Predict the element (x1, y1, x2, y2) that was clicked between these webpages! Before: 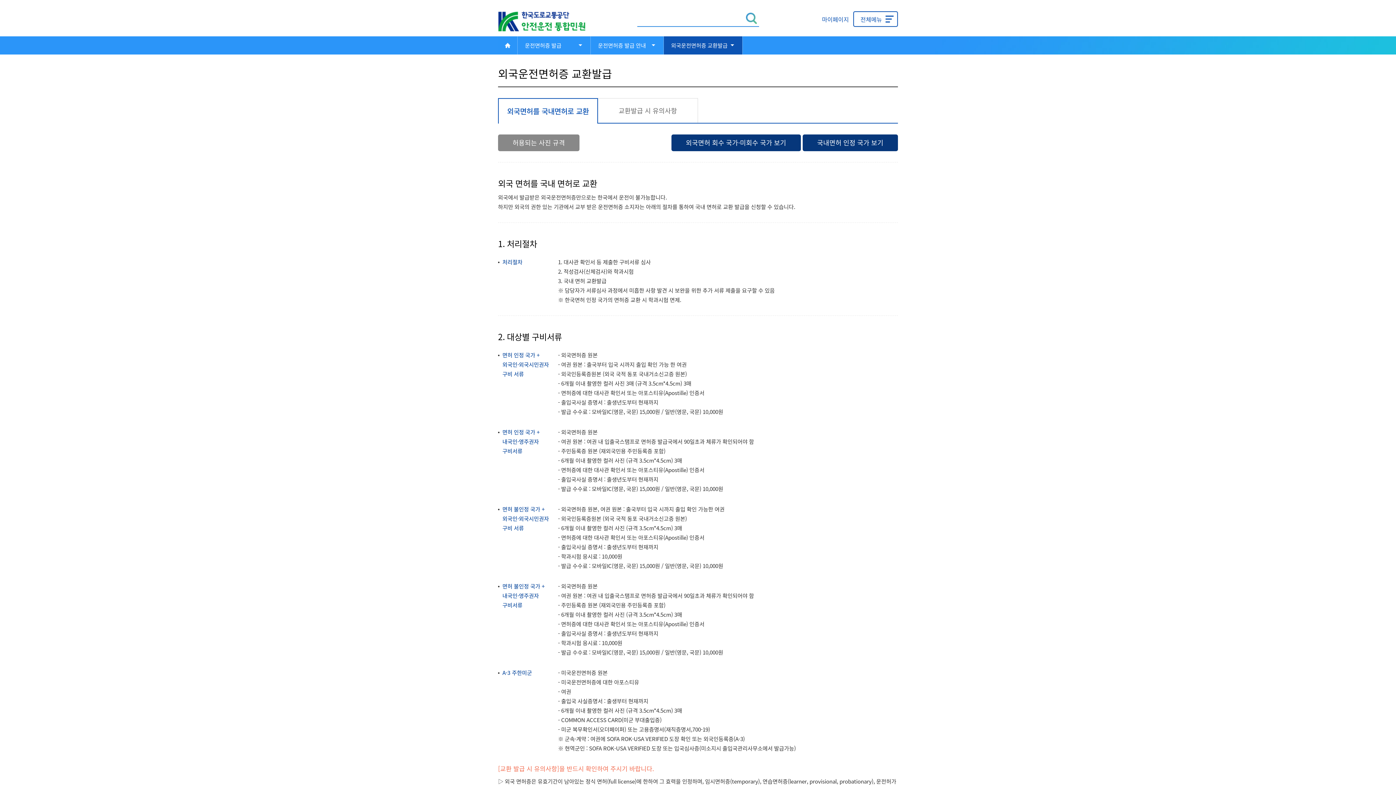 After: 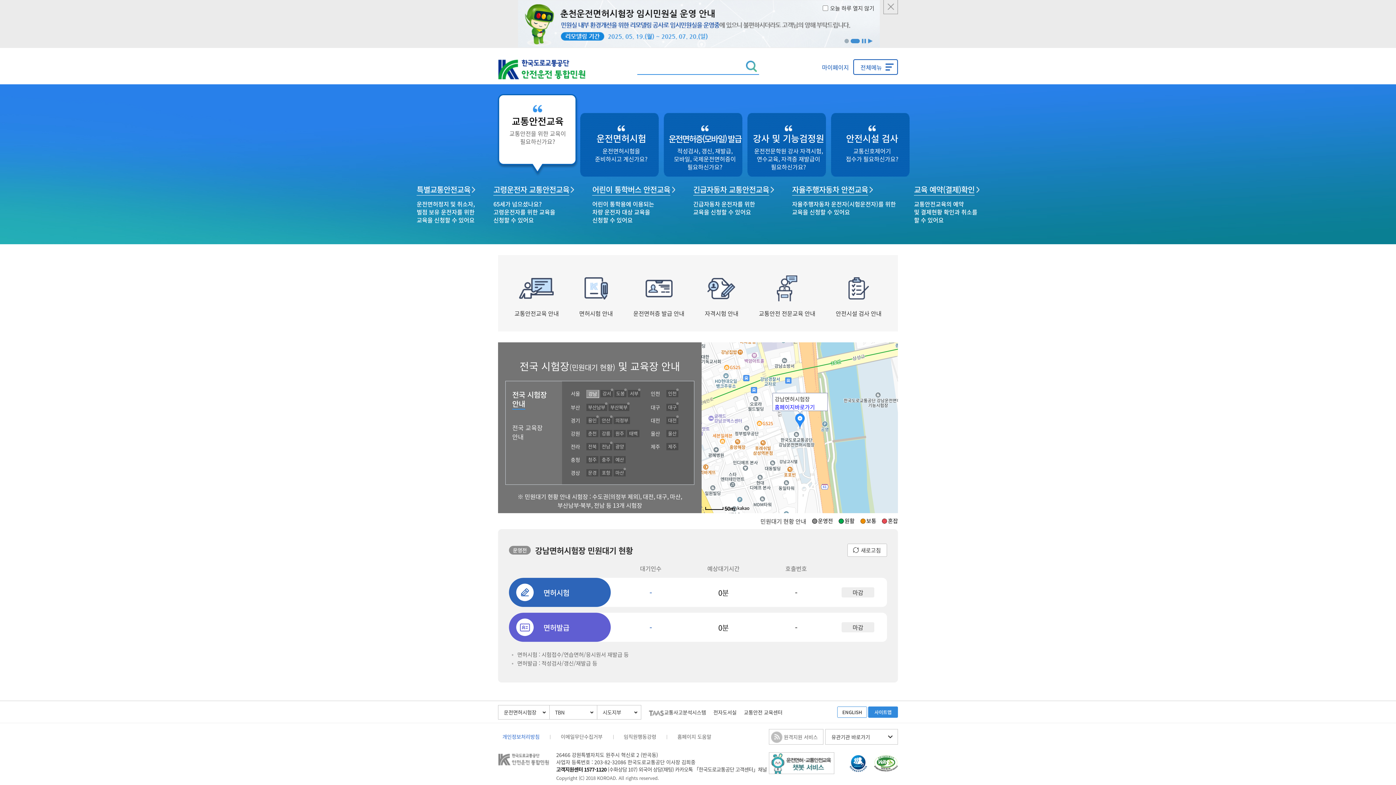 Action: bbox: (498, 36, 517, 54) label: 홈